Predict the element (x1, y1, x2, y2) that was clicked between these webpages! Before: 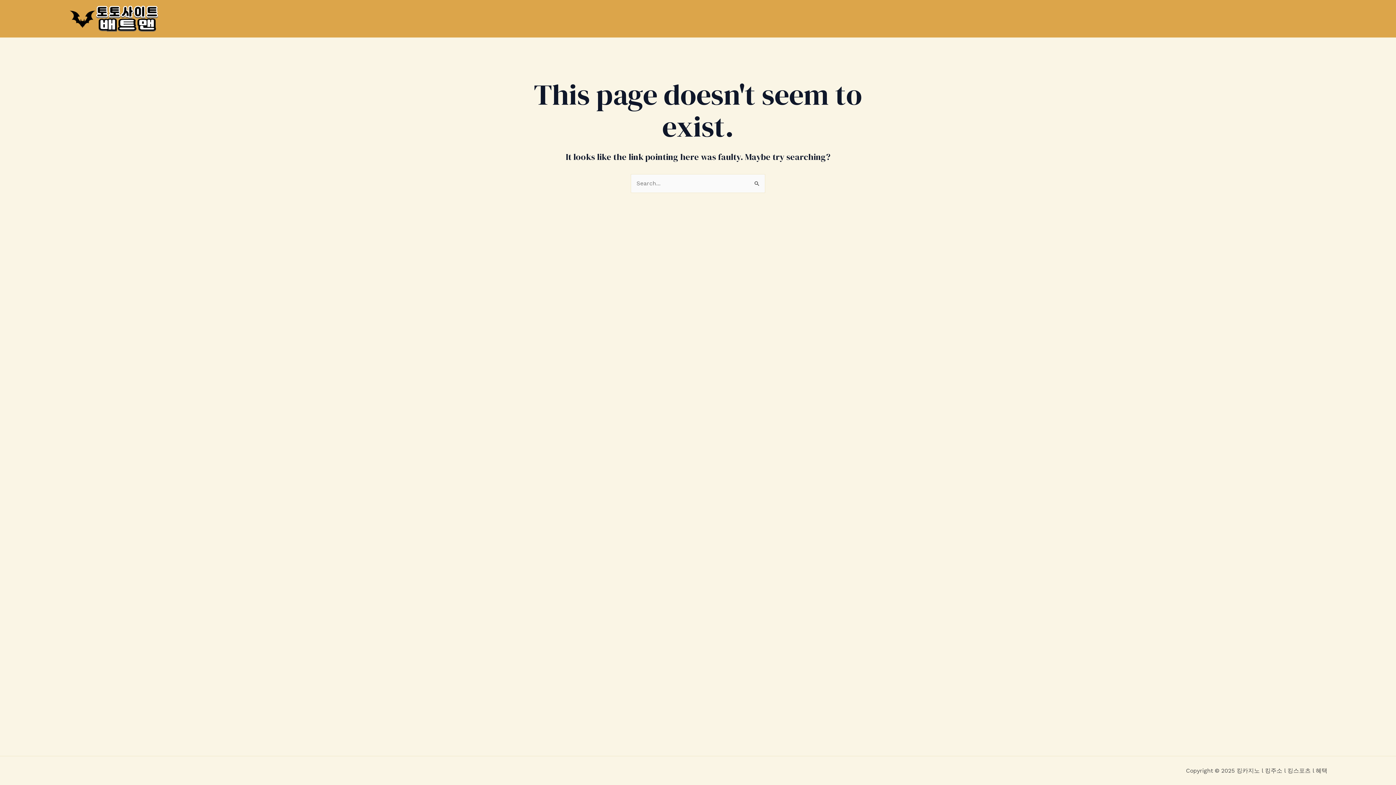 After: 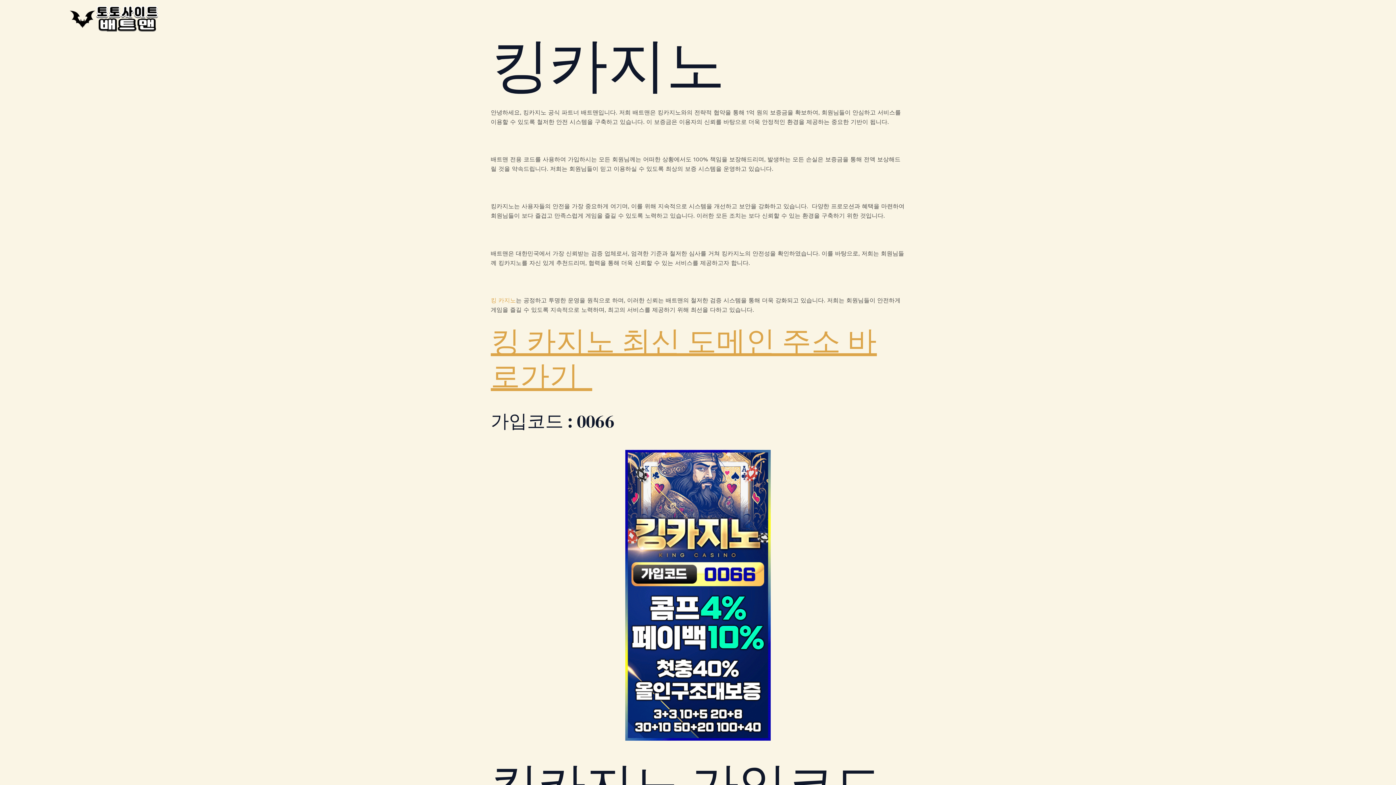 Action: bbox: (68, 14, 159, 21)